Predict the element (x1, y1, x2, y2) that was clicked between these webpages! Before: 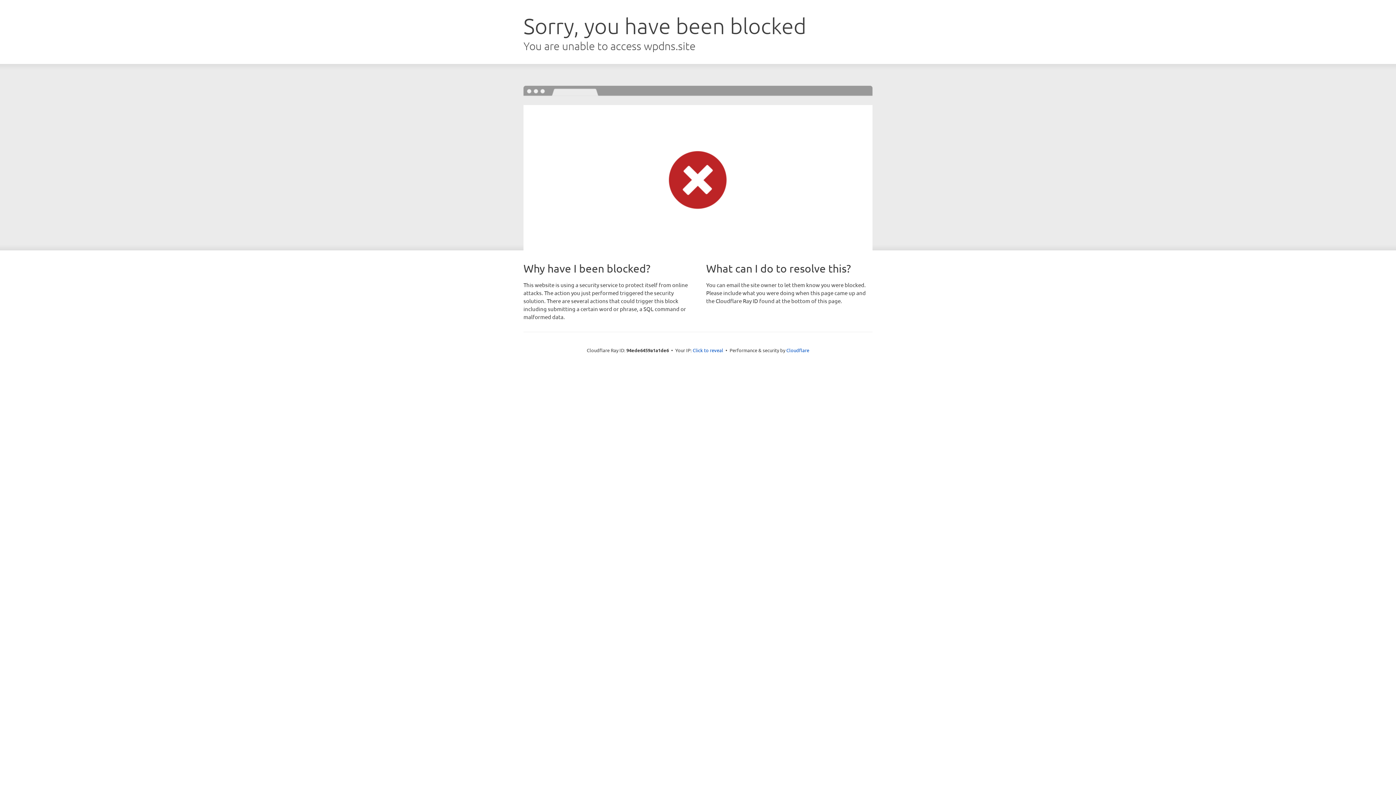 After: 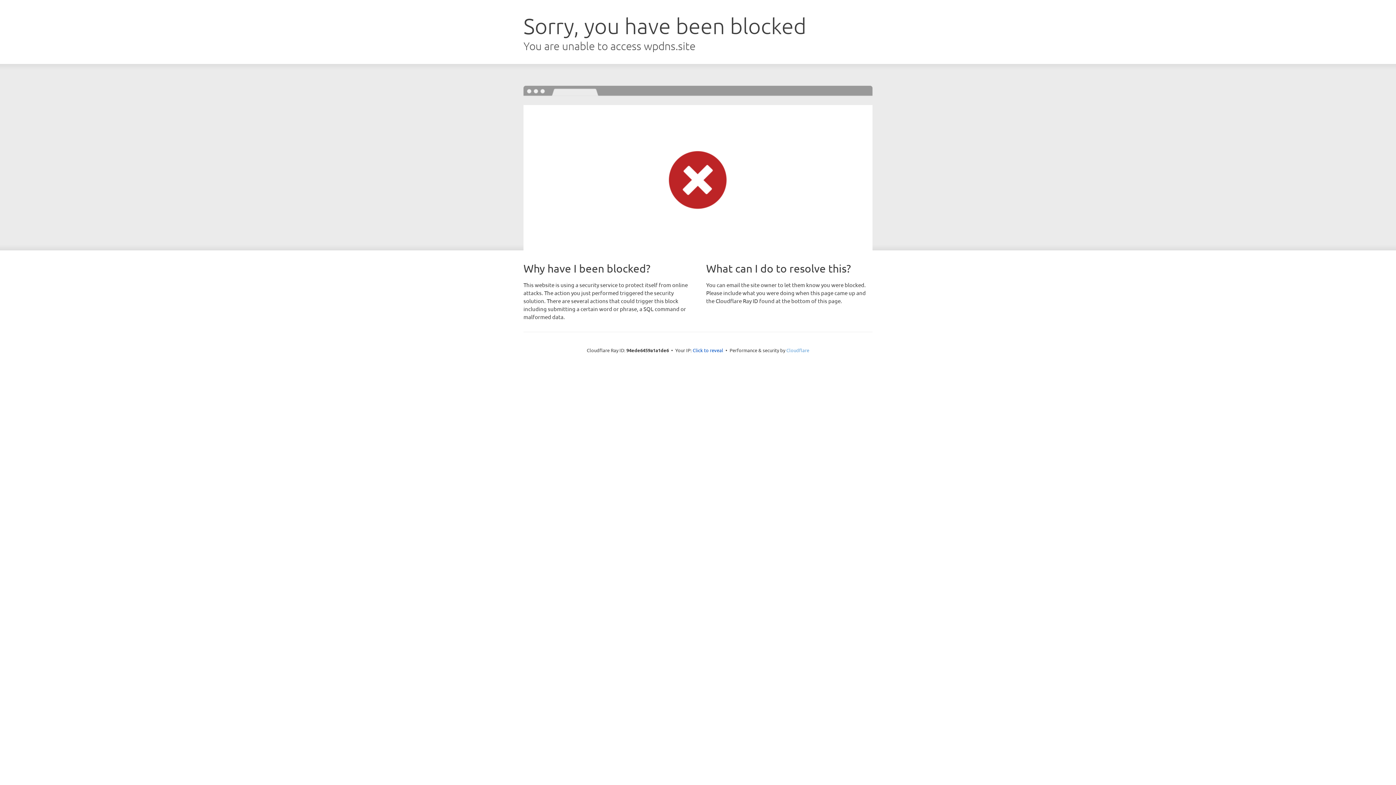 Action: label: Cloudflare bbox: (786, 347, 809, 353)